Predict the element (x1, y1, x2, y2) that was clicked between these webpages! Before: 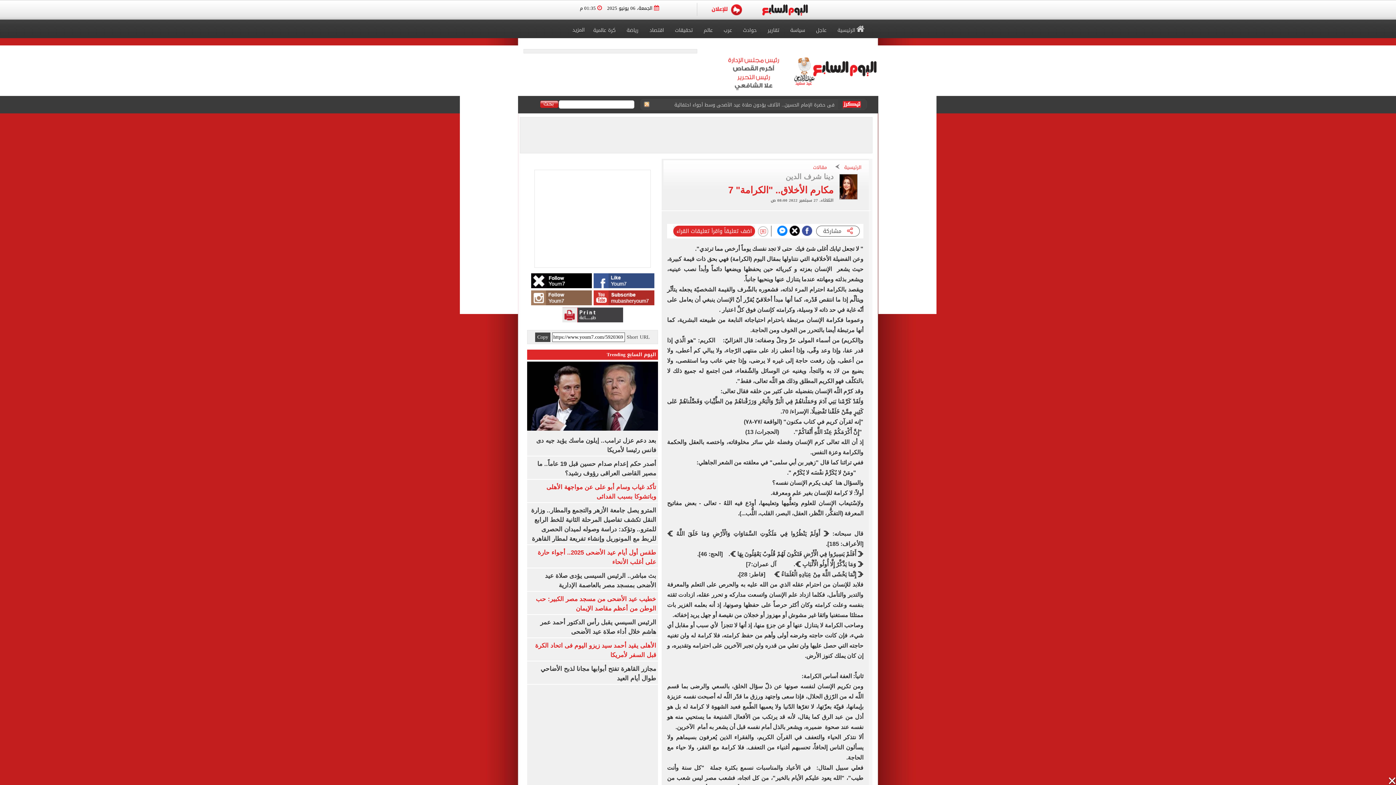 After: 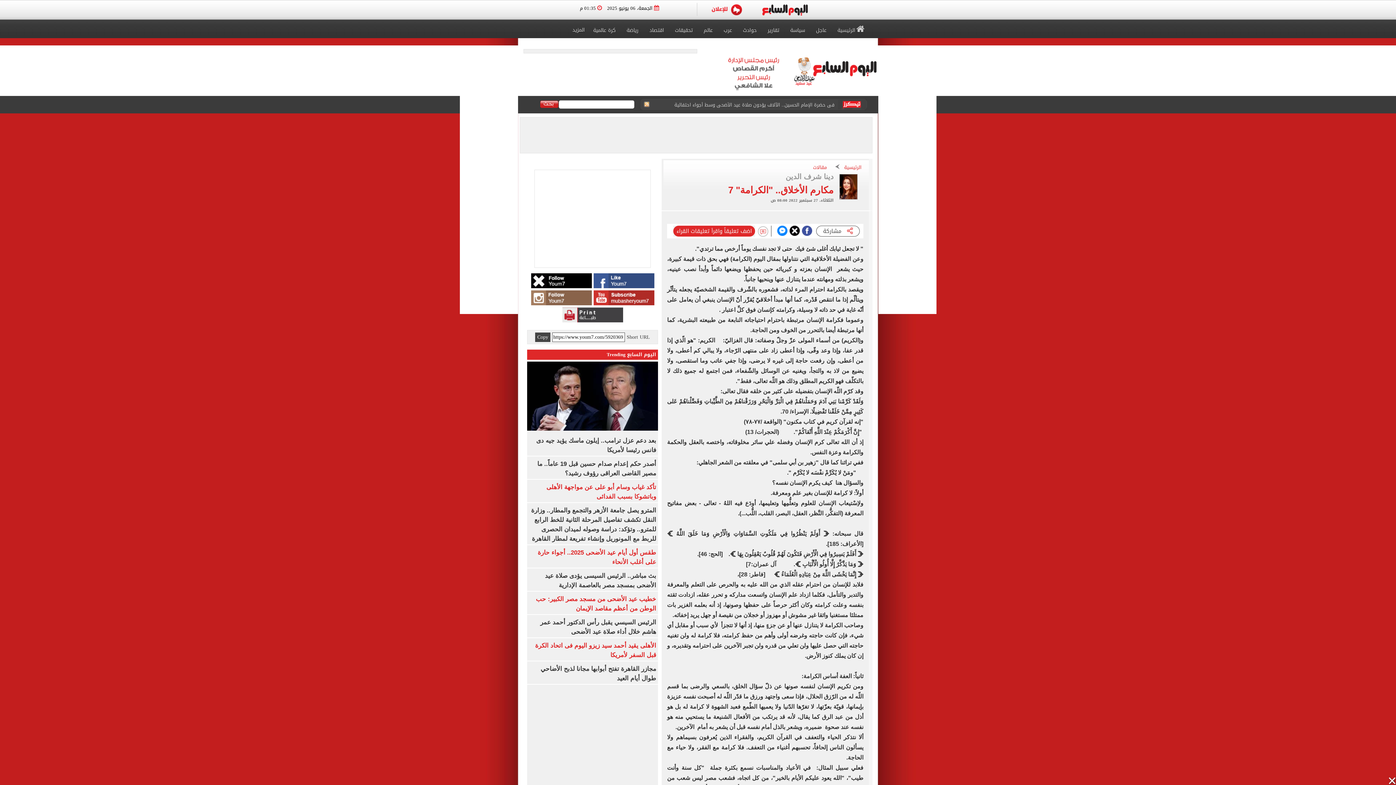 Action: label: اليوم السابع Trending bbox: (527, 349, 658, 360)